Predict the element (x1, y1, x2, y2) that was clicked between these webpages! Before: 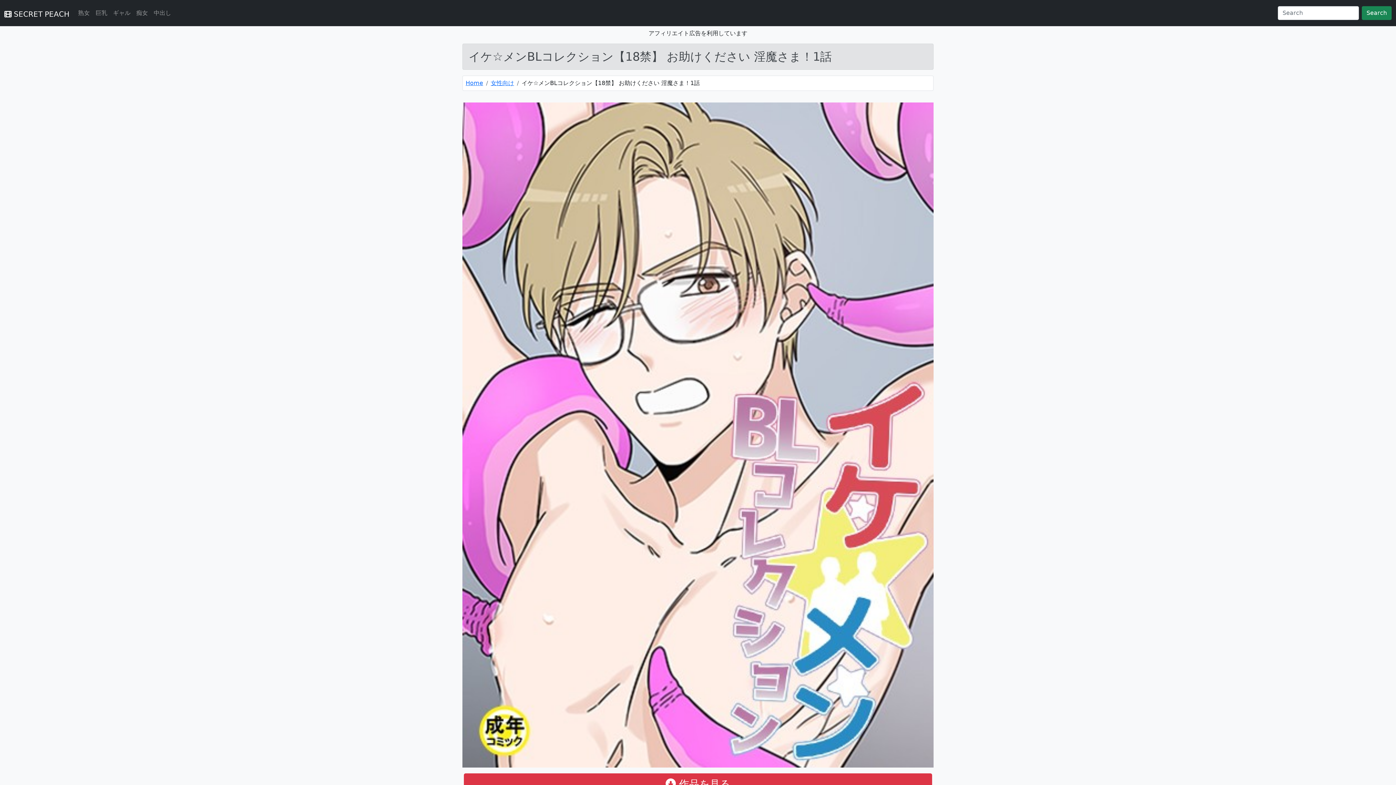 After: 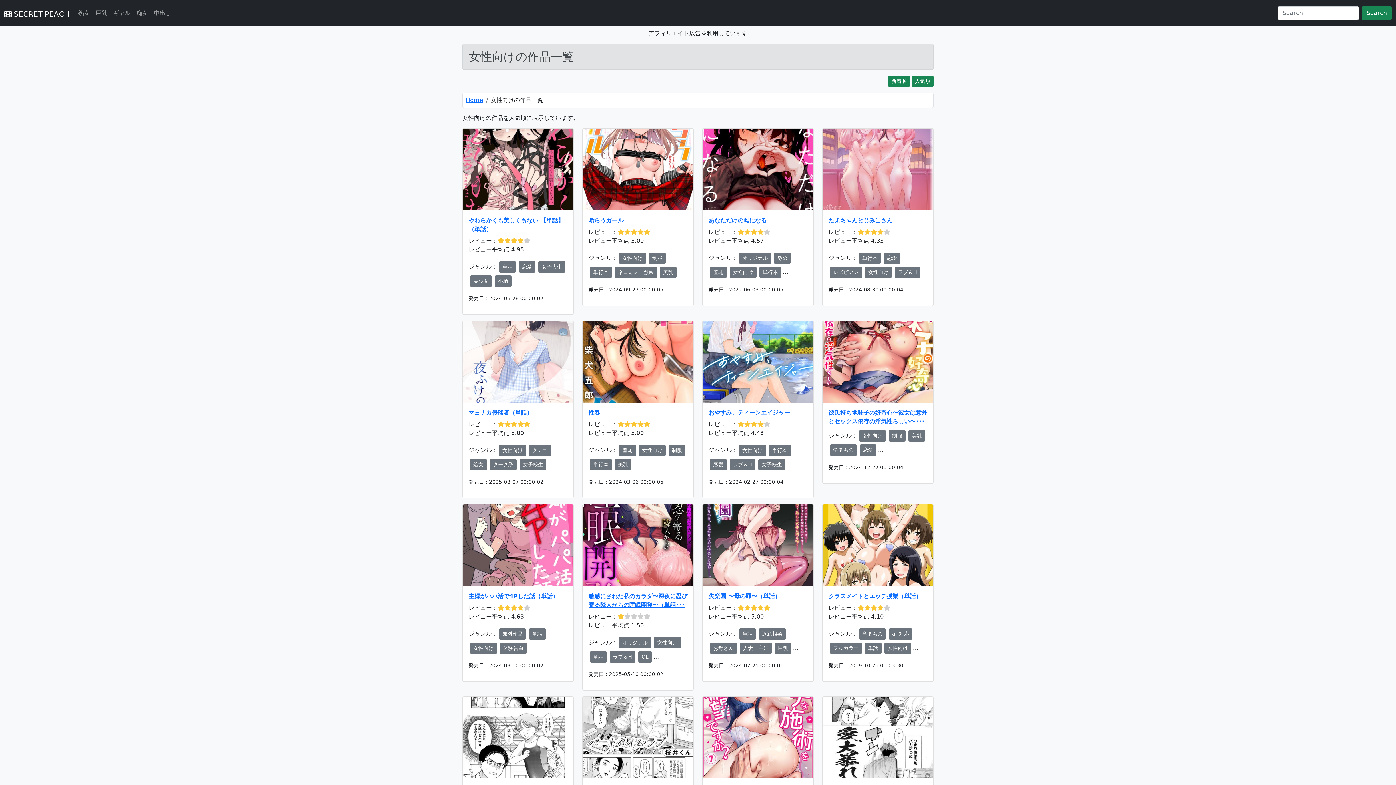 Action: label: 女性向け bbox: (490, 79, 514, 86)